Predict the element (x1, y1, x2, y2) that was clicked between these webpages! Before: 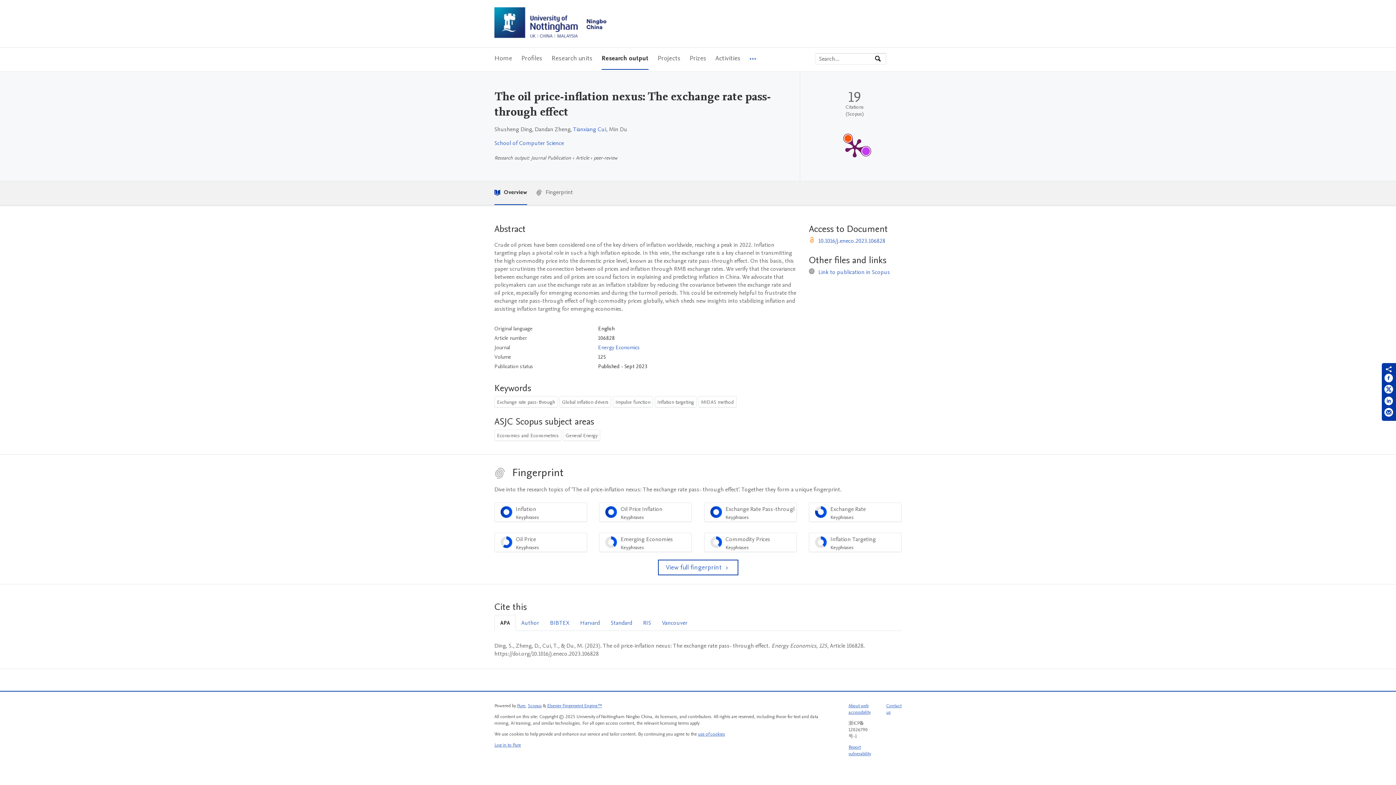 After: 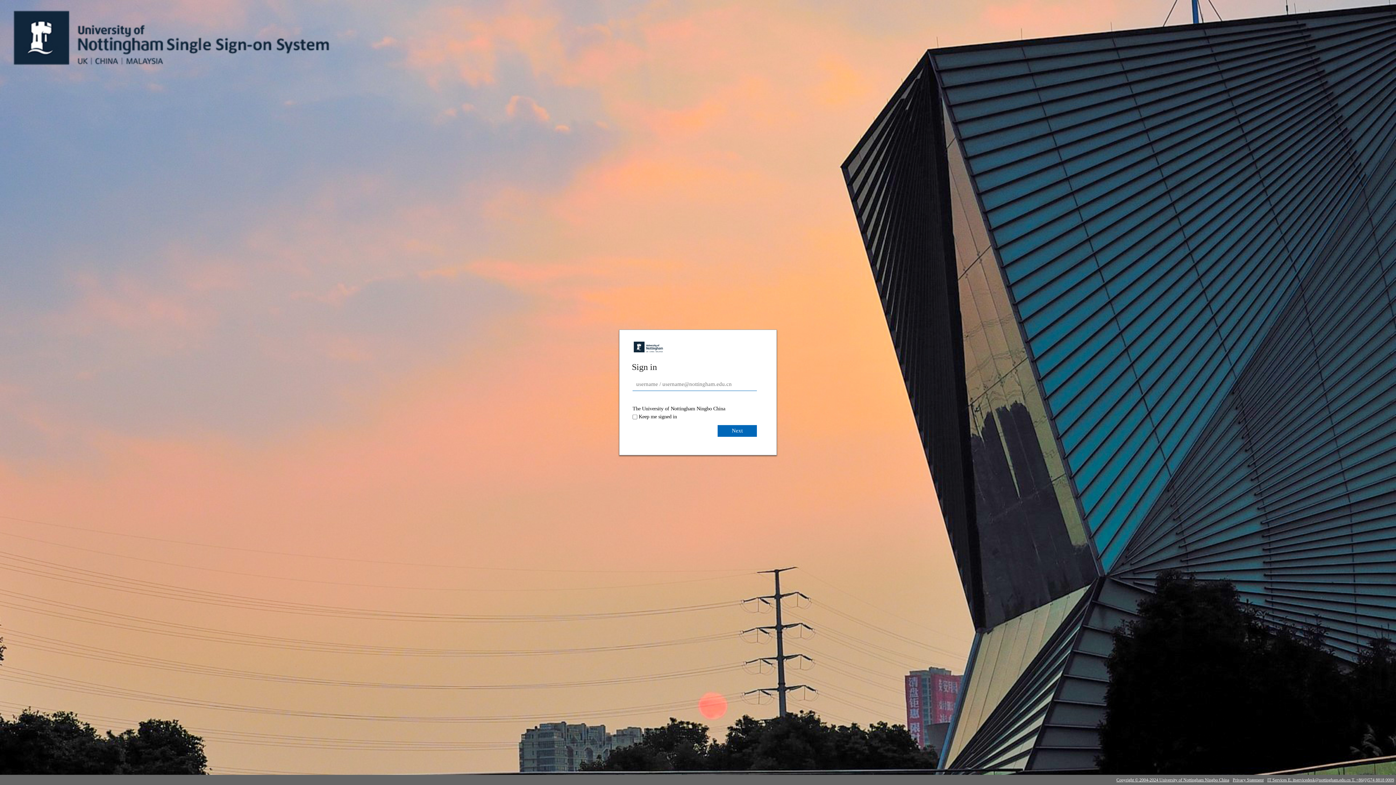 Action: label: Log in to Pure bbox: (494, 742, 521, 748)